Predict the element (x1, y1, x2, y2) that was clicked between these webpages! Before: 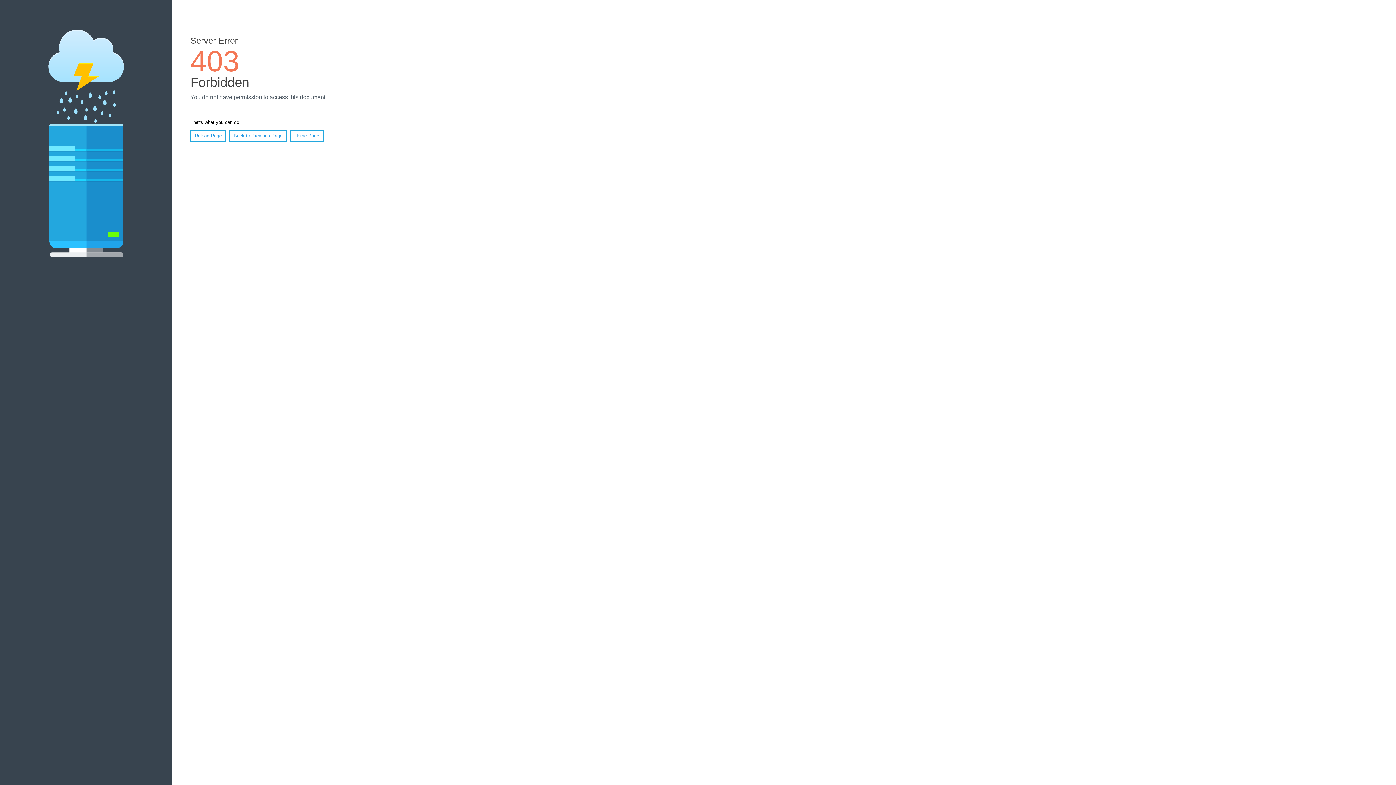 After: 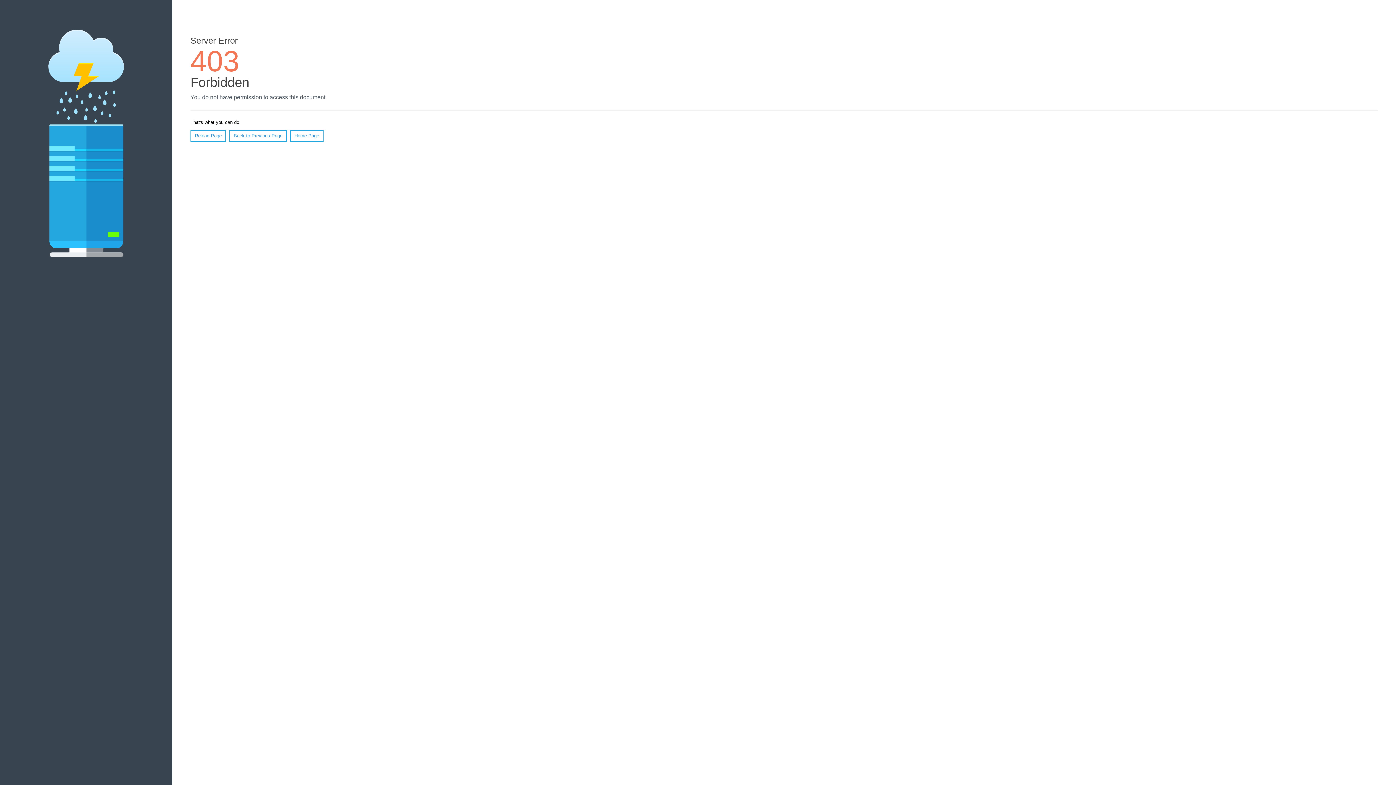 Action: label: Reload Page bbox: (190, 130, 226, 141)